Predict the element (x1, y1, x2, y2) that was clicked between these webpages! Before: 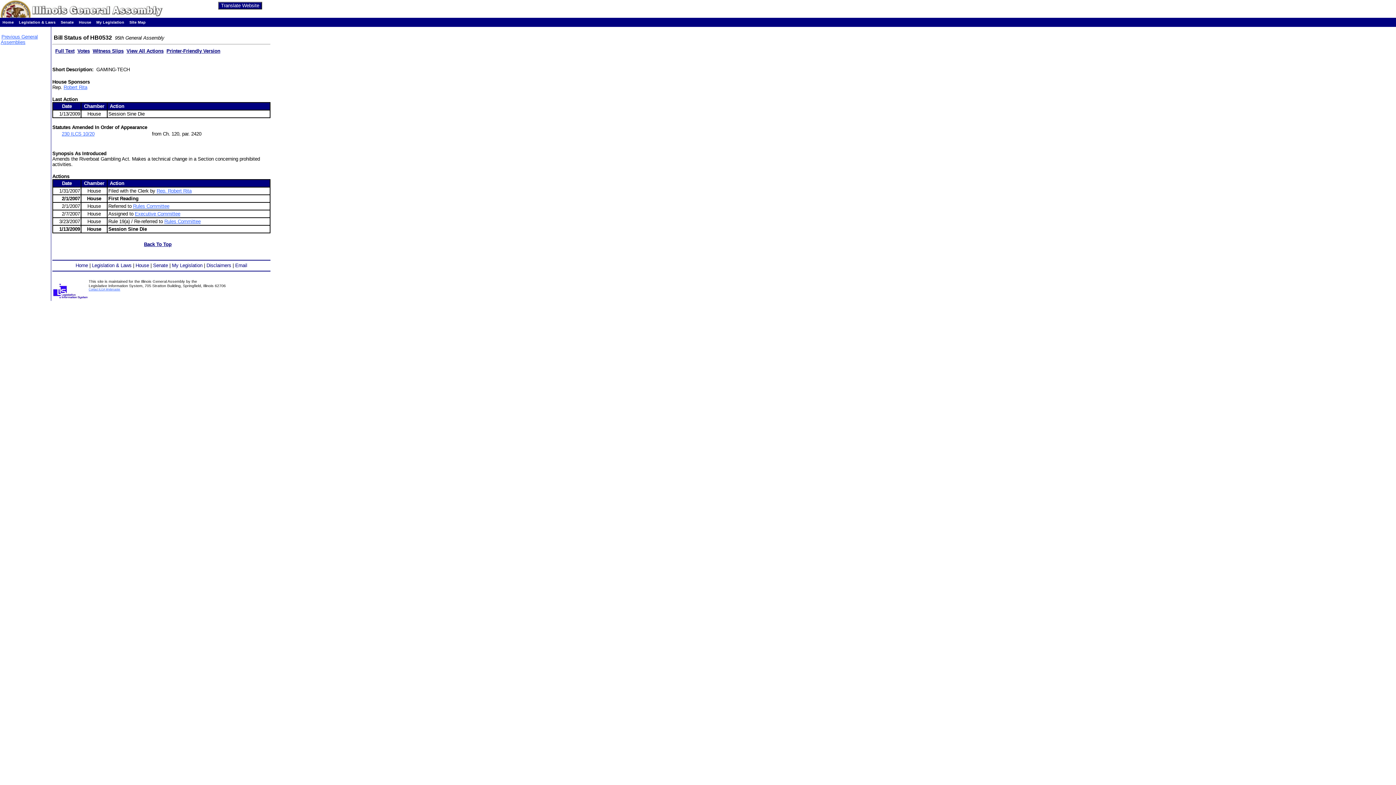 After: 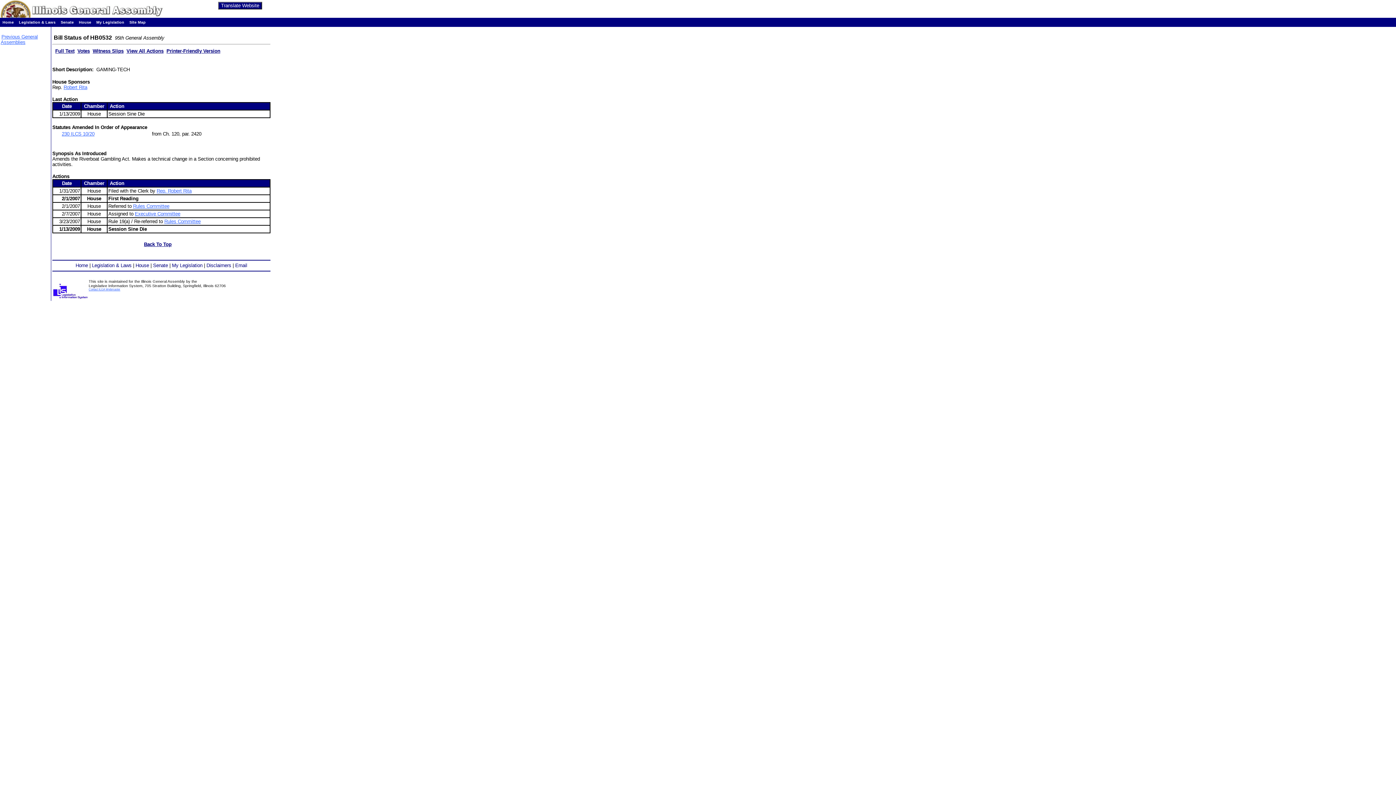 Action: bbox: (166, 48, 220, 53) label: Printer-Friendly Version